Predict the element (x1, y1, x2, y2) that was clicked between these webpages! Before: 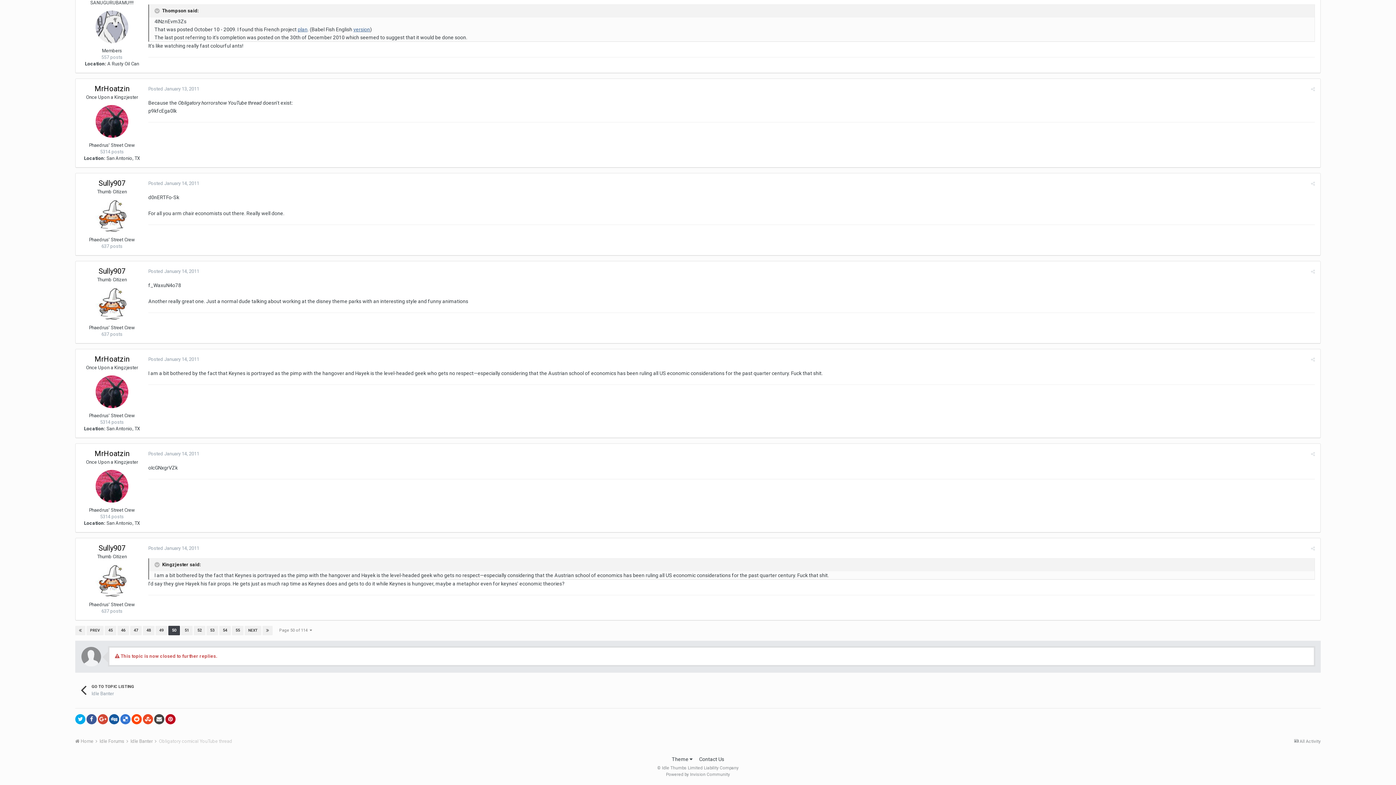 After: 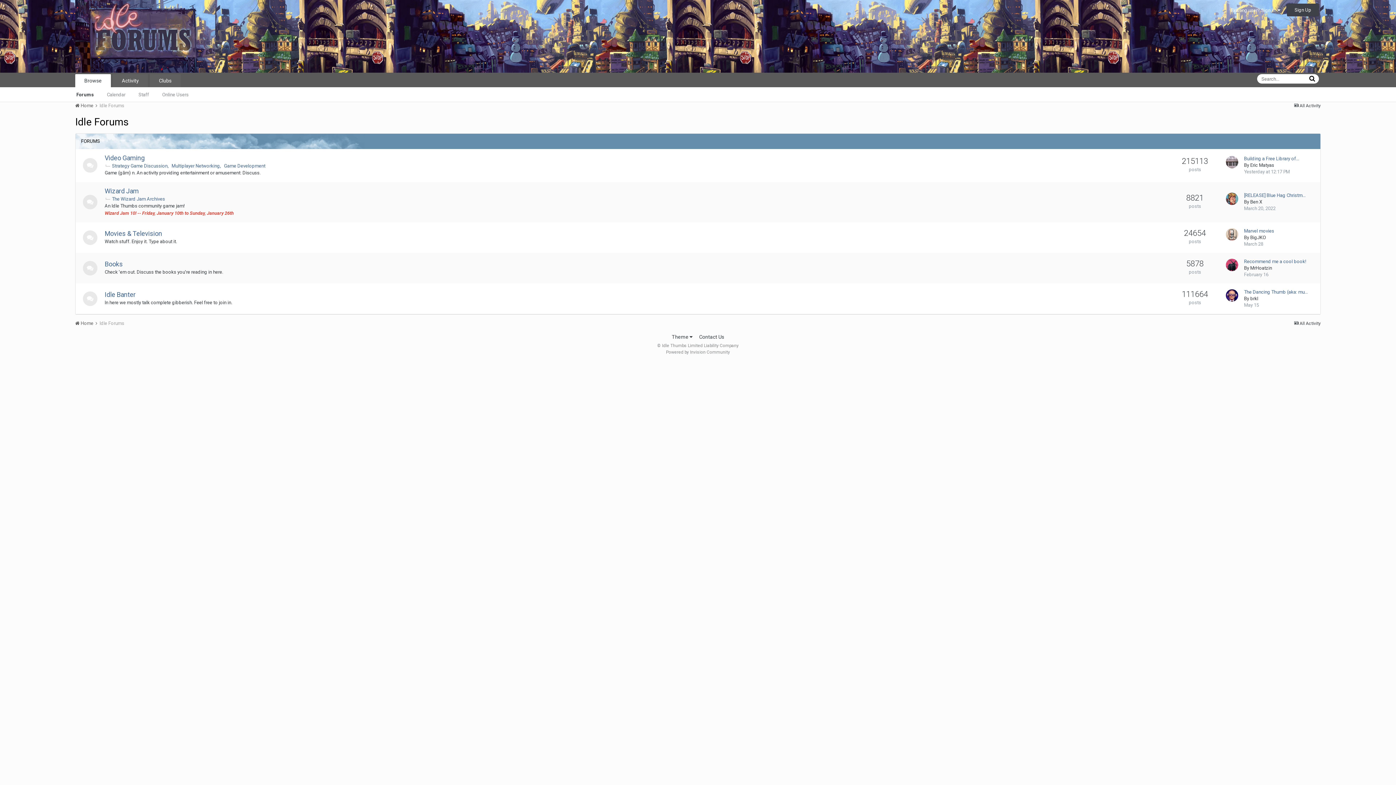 Action: label: Idle Forums  bbox: (99, 738, 129, 744)